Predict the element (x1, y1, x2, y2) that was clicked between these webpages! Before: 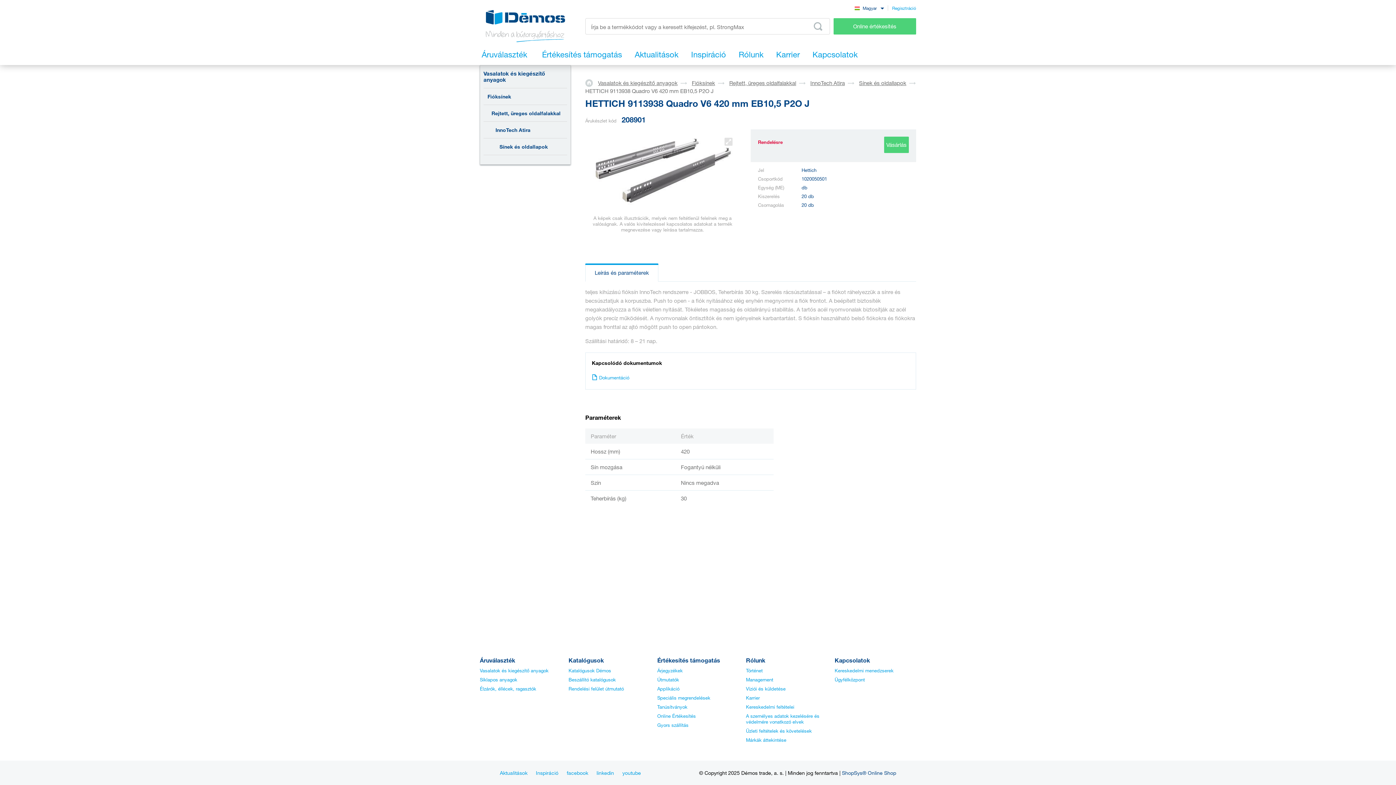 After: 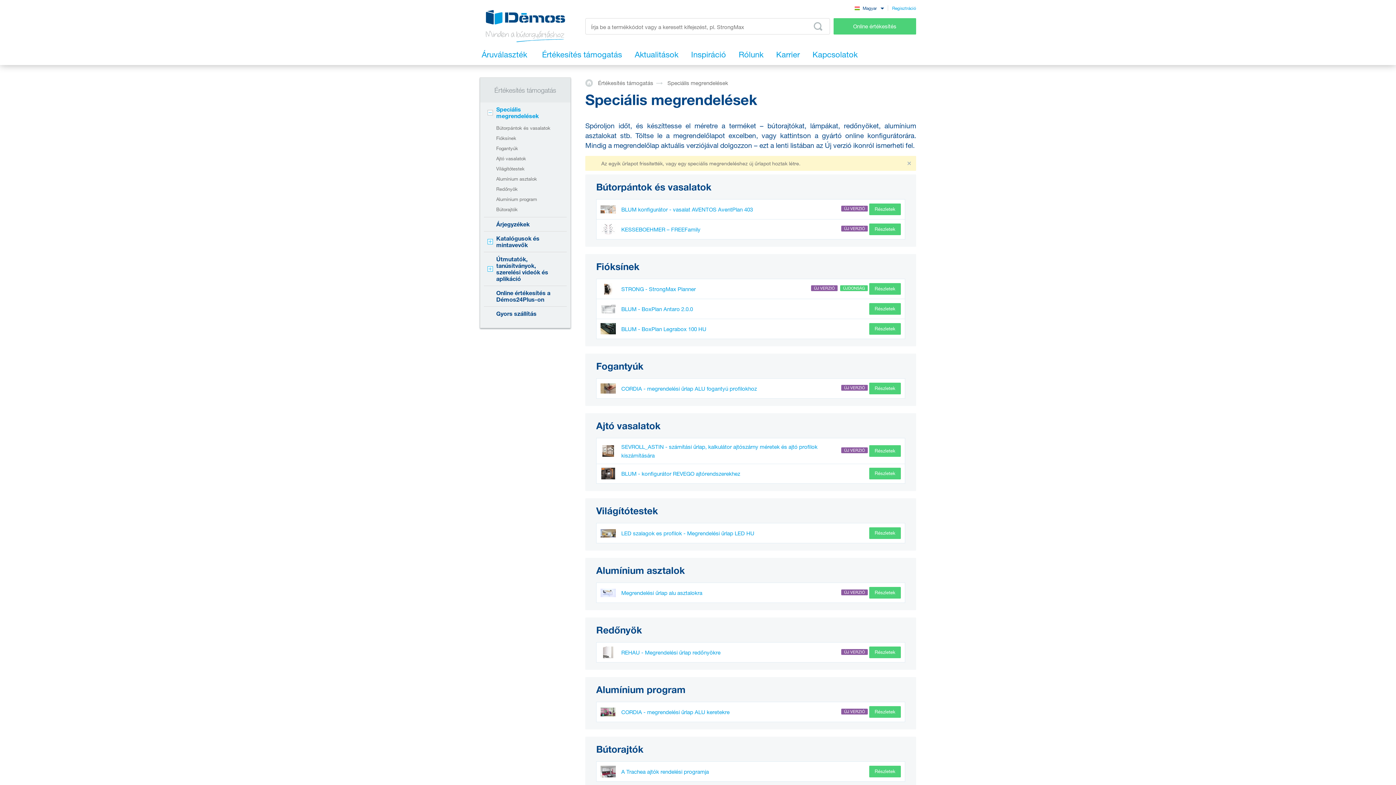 Action: label: Speciális megrendelések bbox: (657, 695, 710, 701)